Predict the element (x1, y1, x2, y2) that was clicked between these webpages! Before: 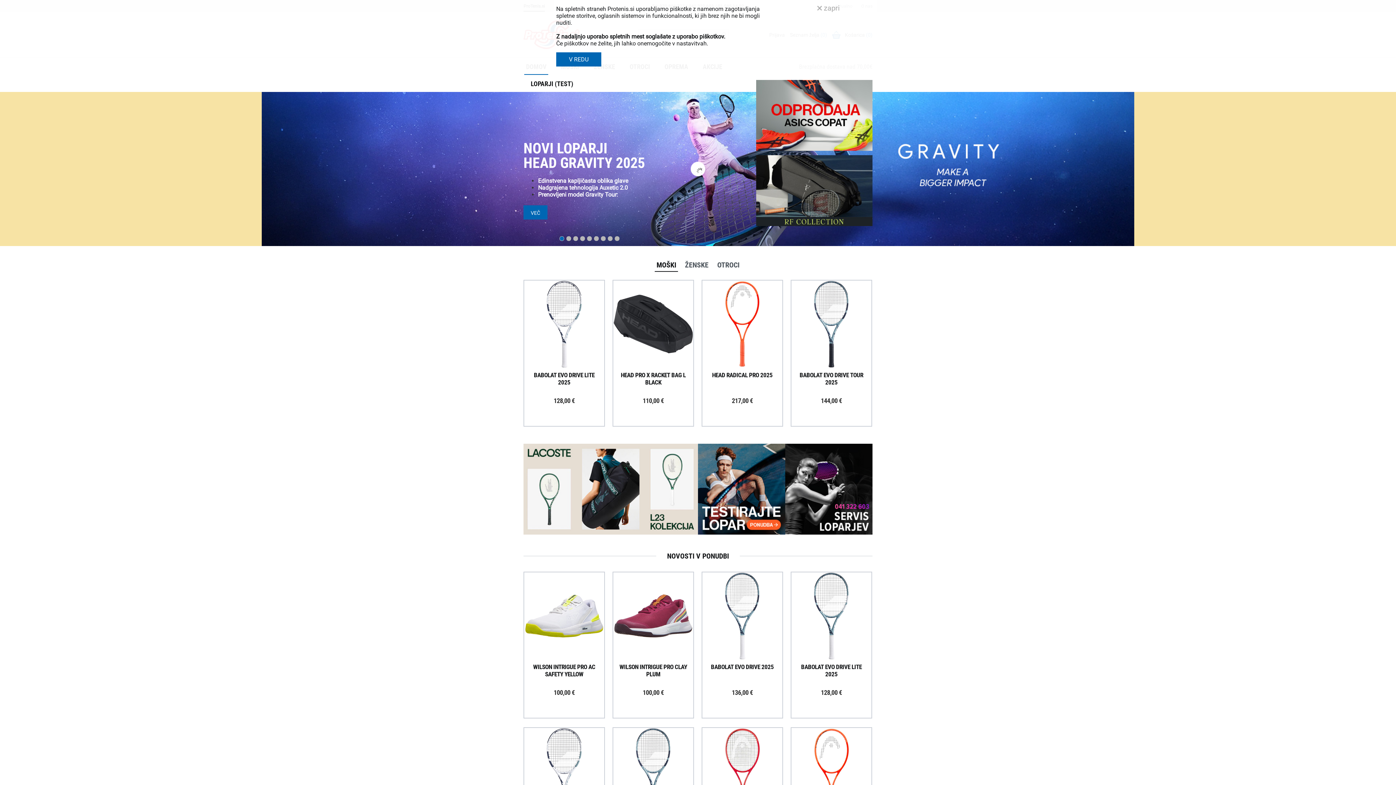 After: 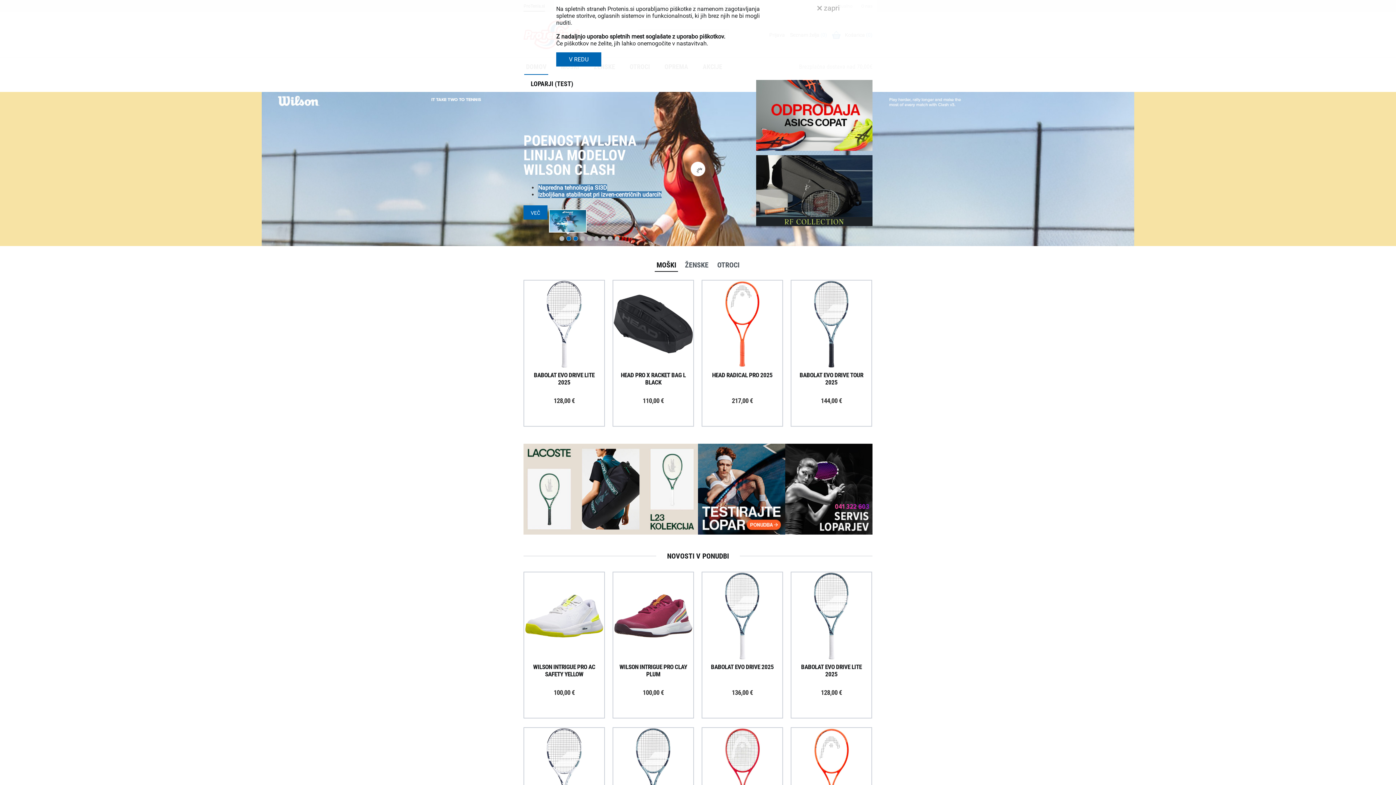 Action: bbox: (566, 236, 571, 241)